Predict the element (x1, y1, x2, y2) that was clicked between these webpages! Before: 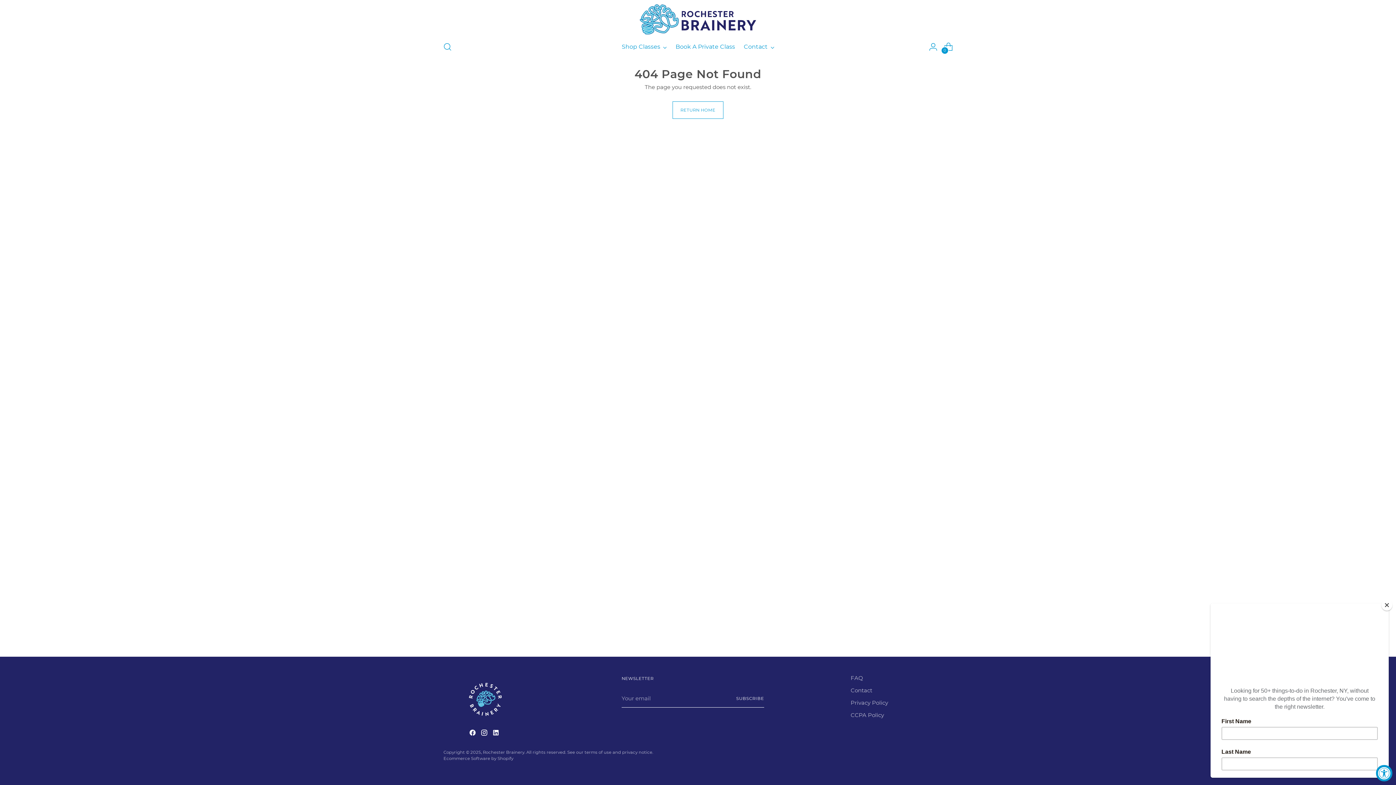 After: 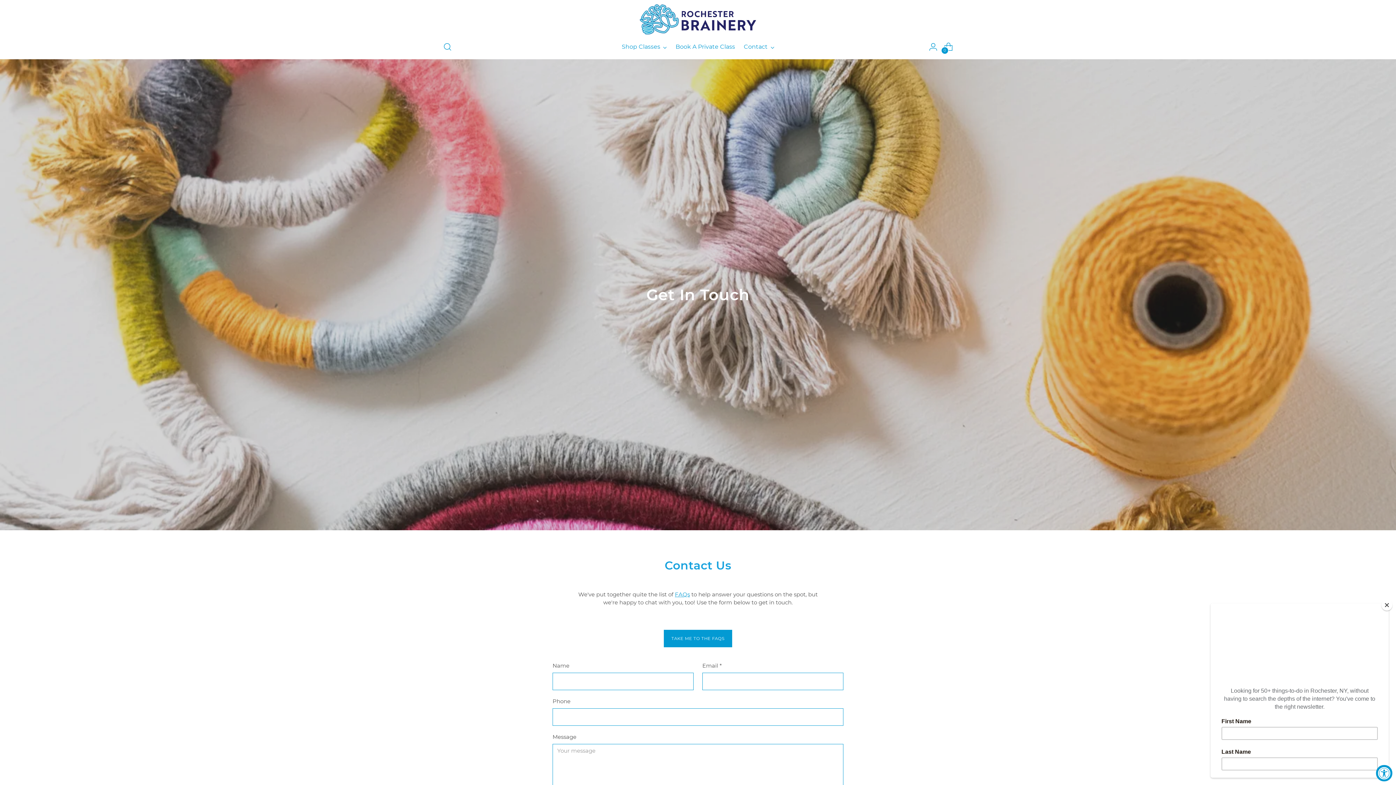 Action: bbox: (744, 38, 774, 54) label: Contact